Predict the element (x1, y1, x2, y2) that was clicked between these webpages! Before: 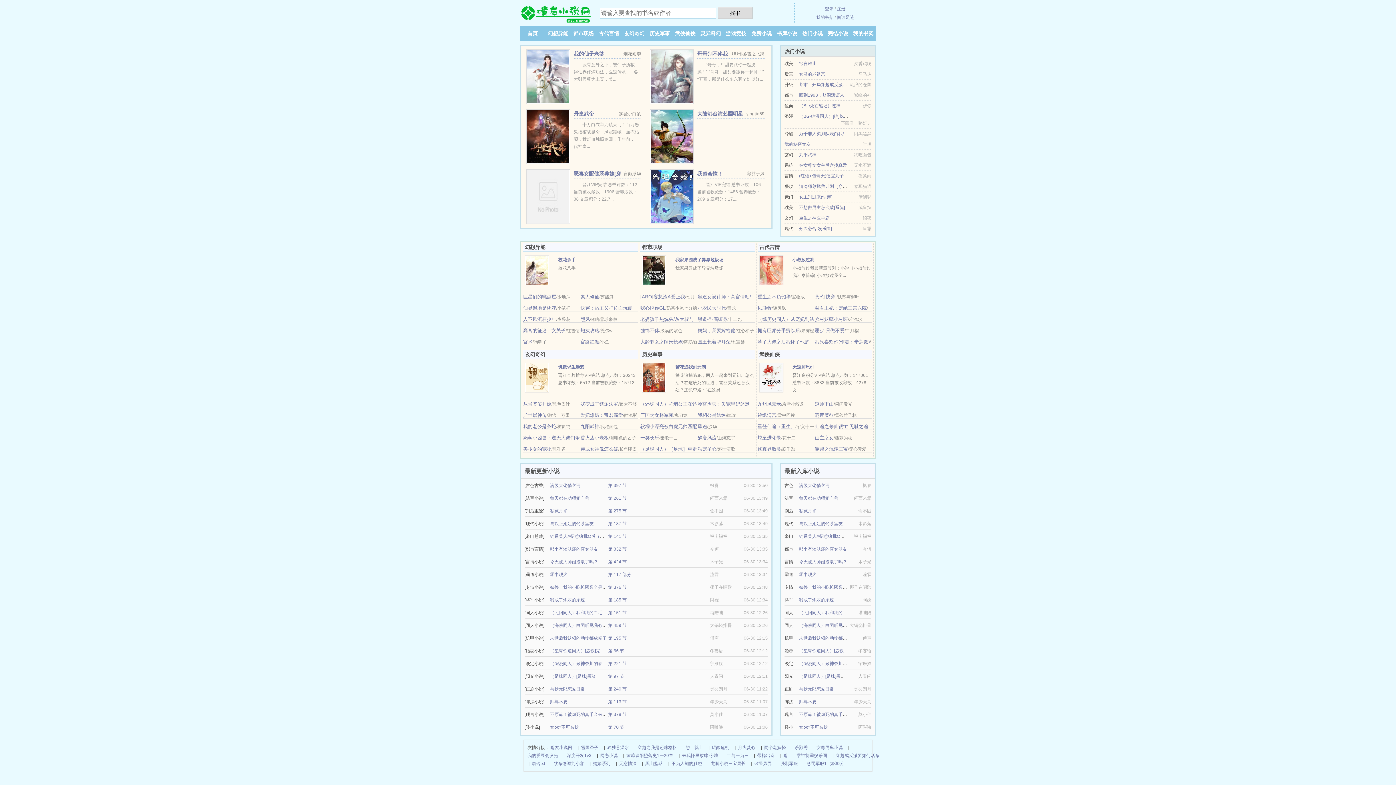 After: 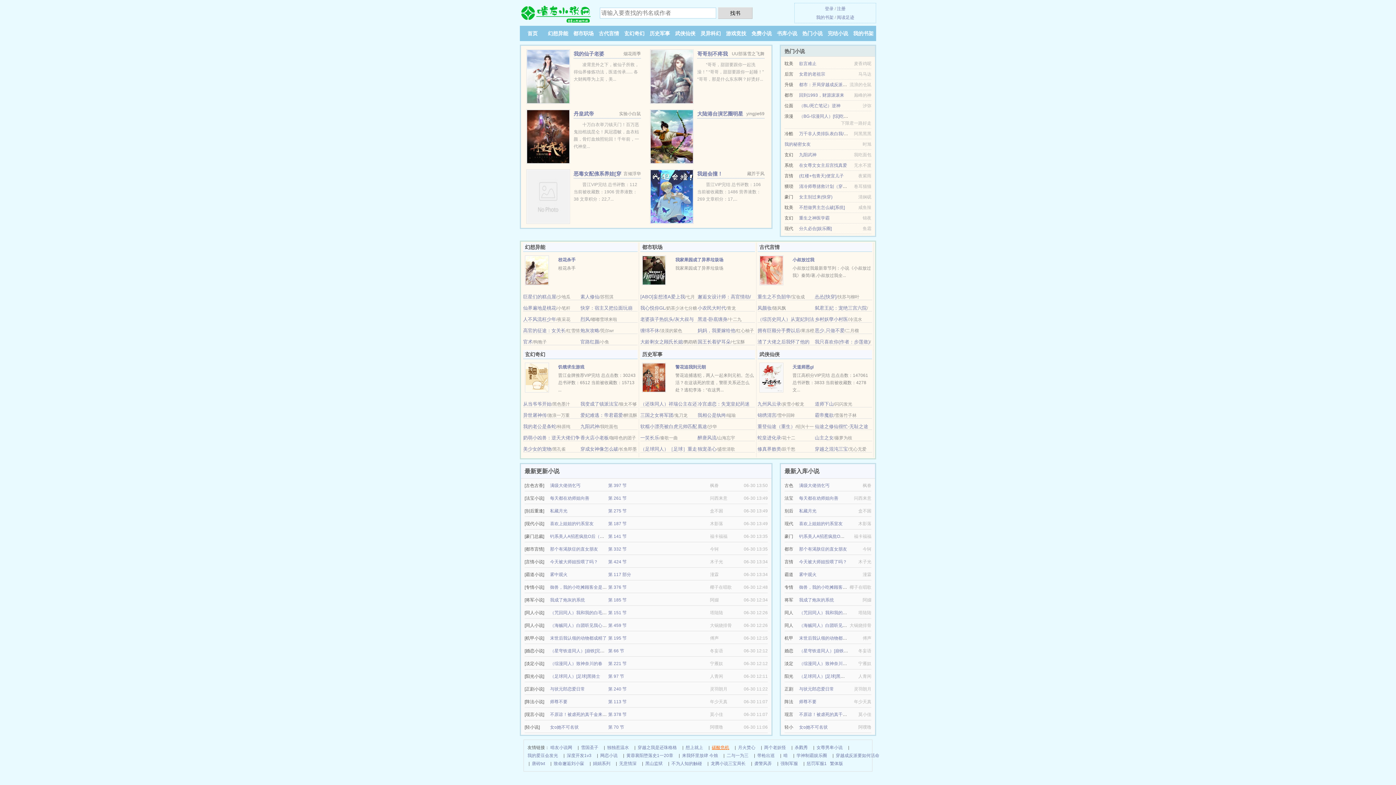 Action: label: 碳酸危机 bbox: (712, 744, 729, 752)